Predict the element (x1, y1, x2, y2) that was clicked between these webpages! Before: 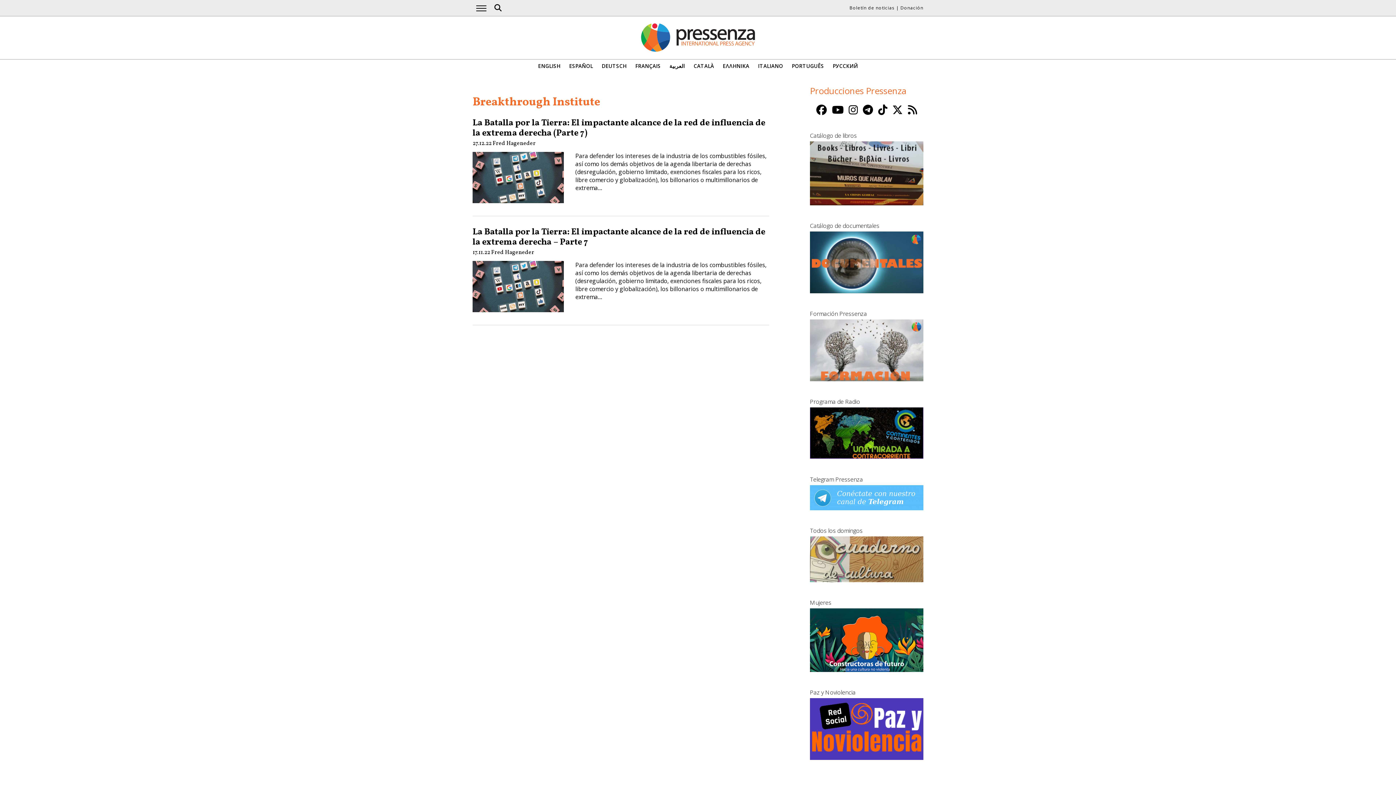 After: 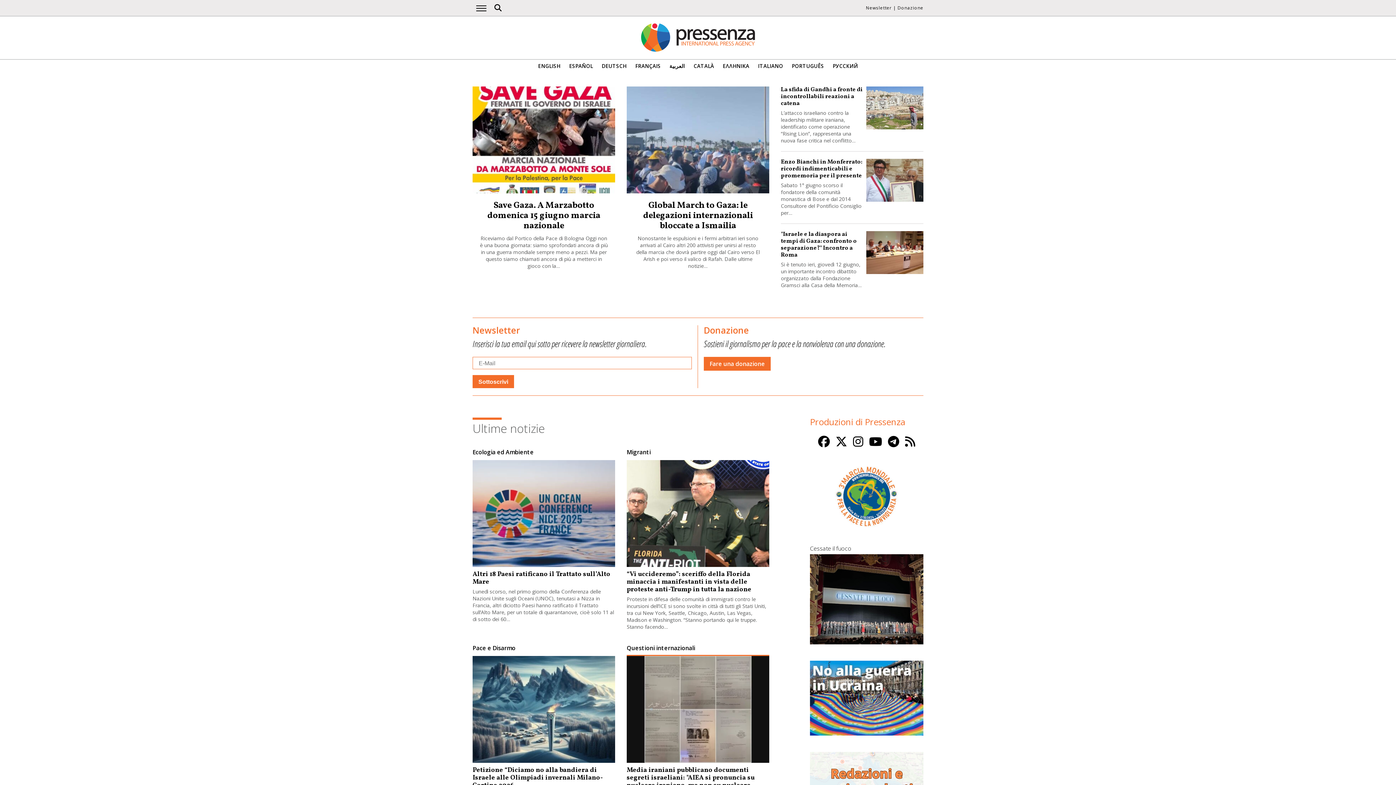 Action: label: ITALIANO bbox: (758, 63, 783, 69)